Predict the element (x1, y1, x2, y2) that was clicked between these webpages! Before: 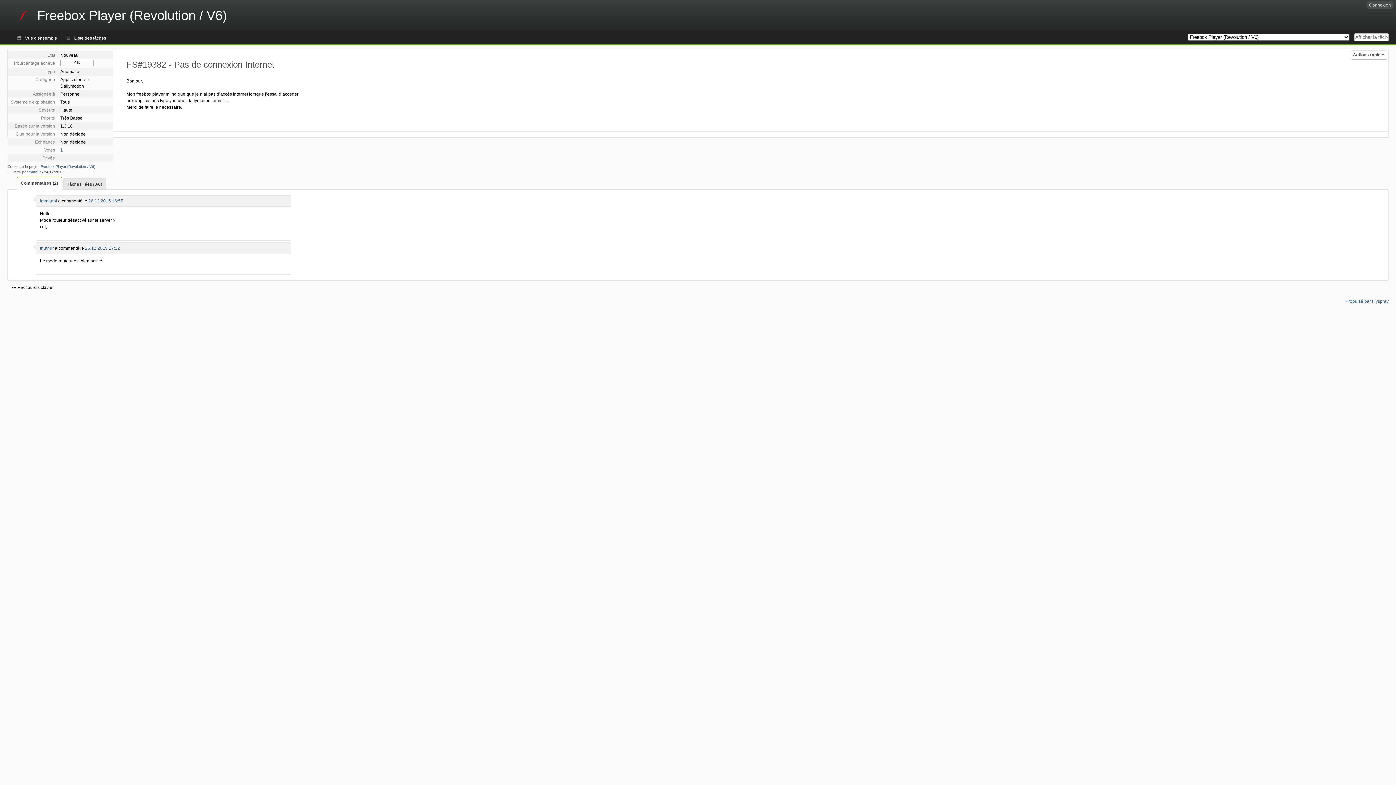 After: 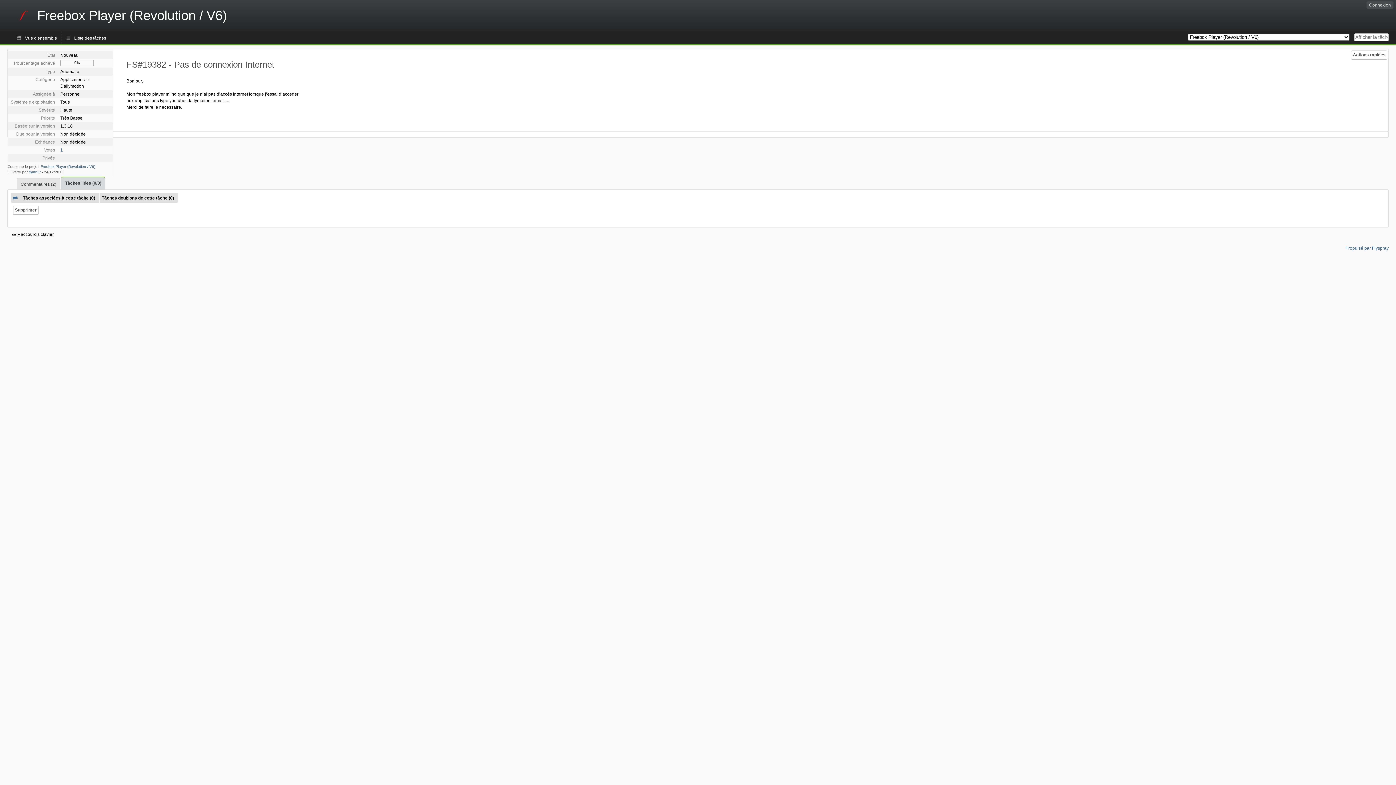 Action: bbox: (62, 178, 106, 189) label: Tâches liées (0/0)